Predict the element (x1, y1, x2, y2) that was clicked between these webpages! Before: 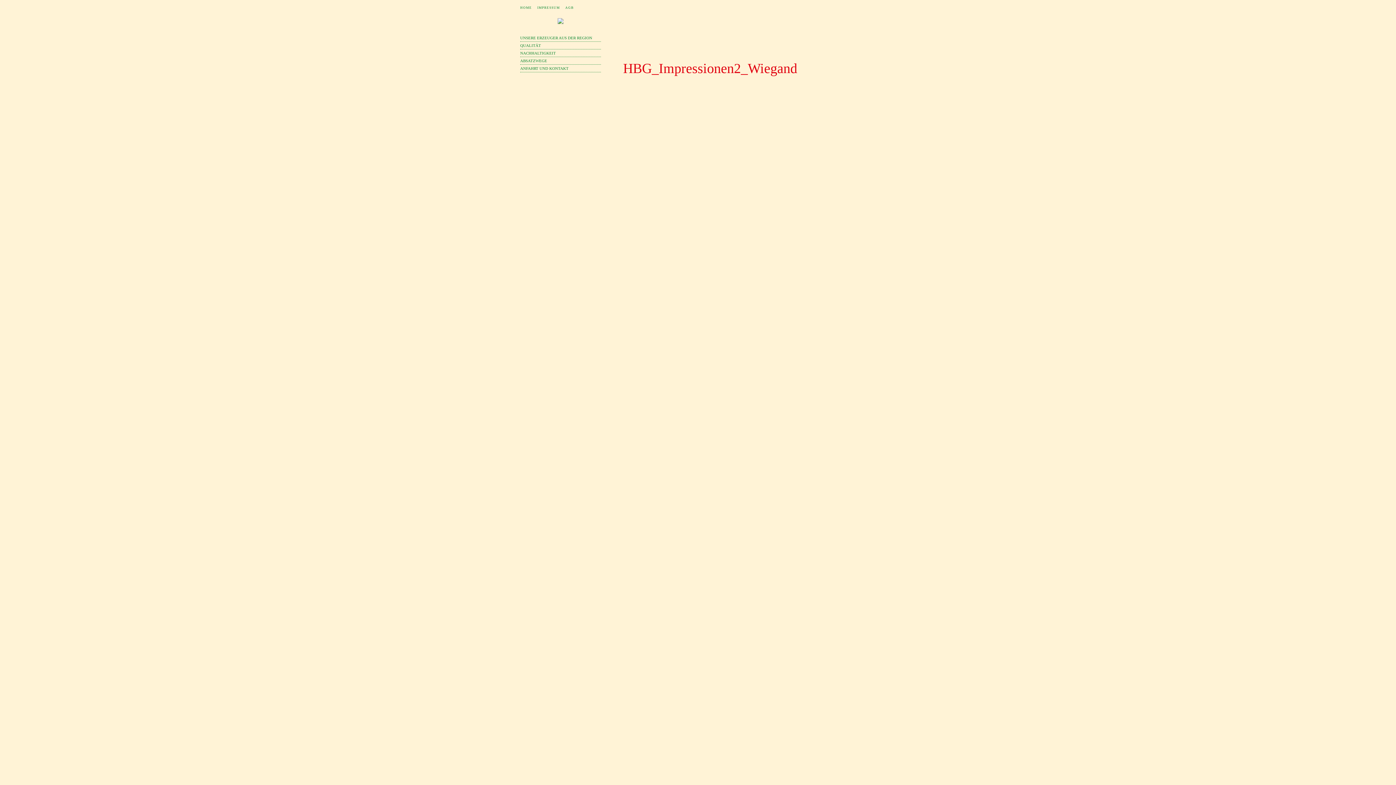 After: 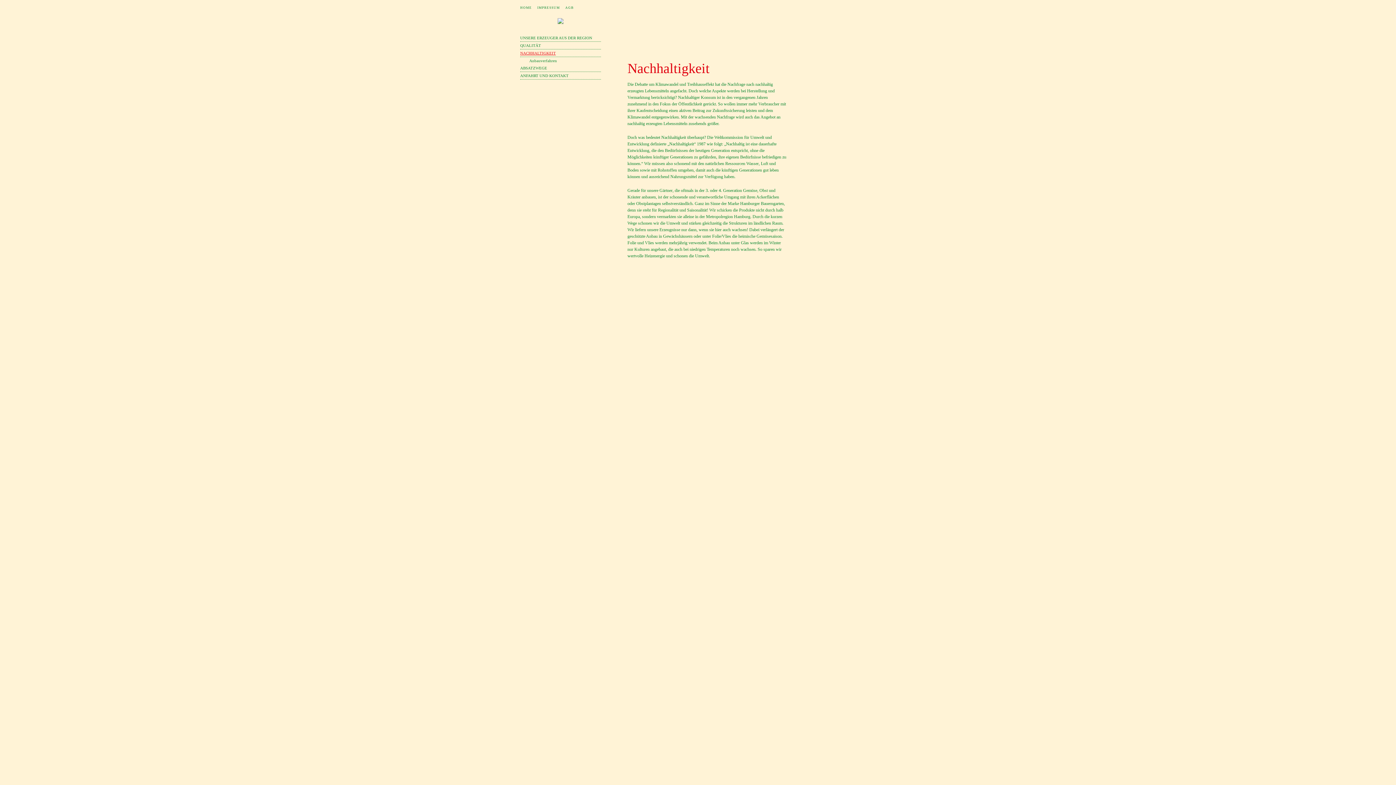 Action: bbox: (520, 49, 601, 57) label: NACHHALTIGKEIT